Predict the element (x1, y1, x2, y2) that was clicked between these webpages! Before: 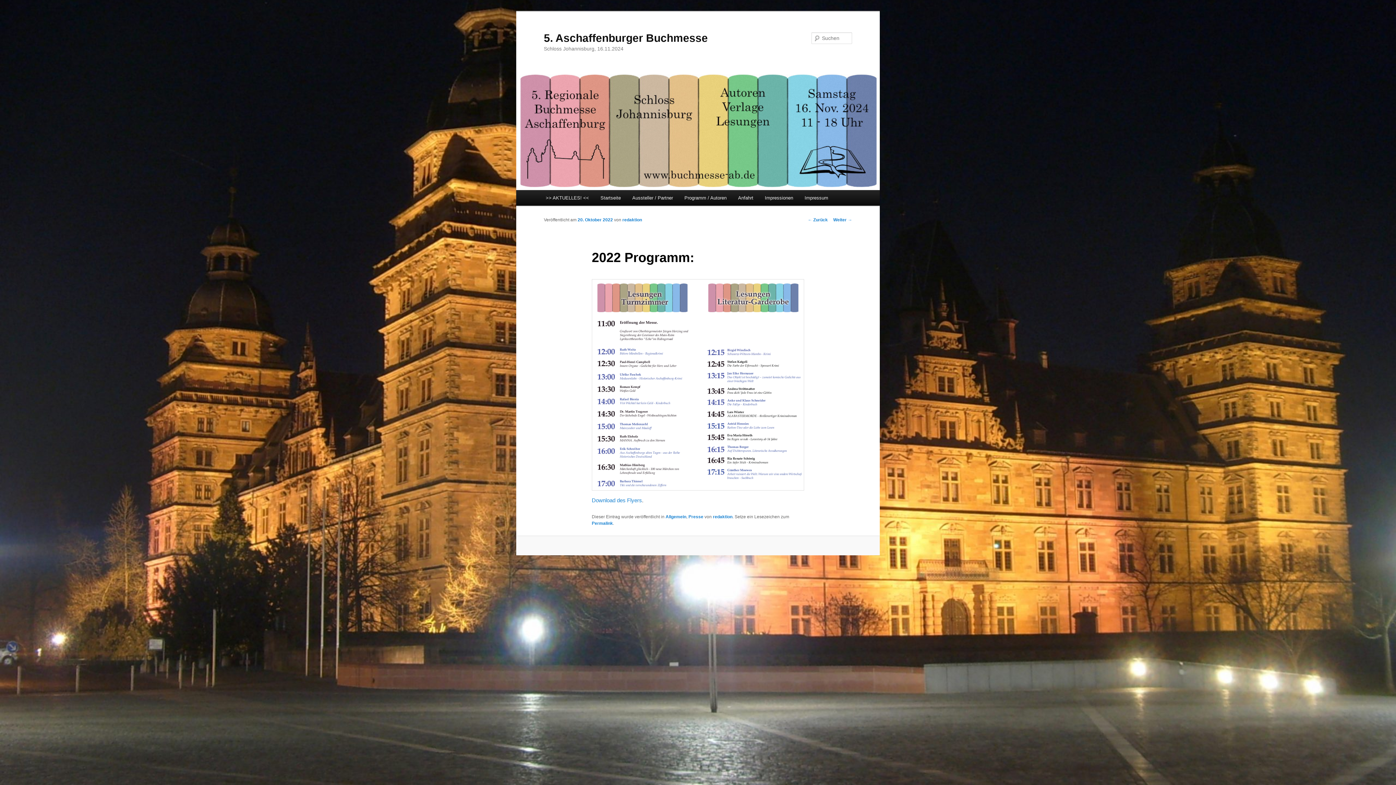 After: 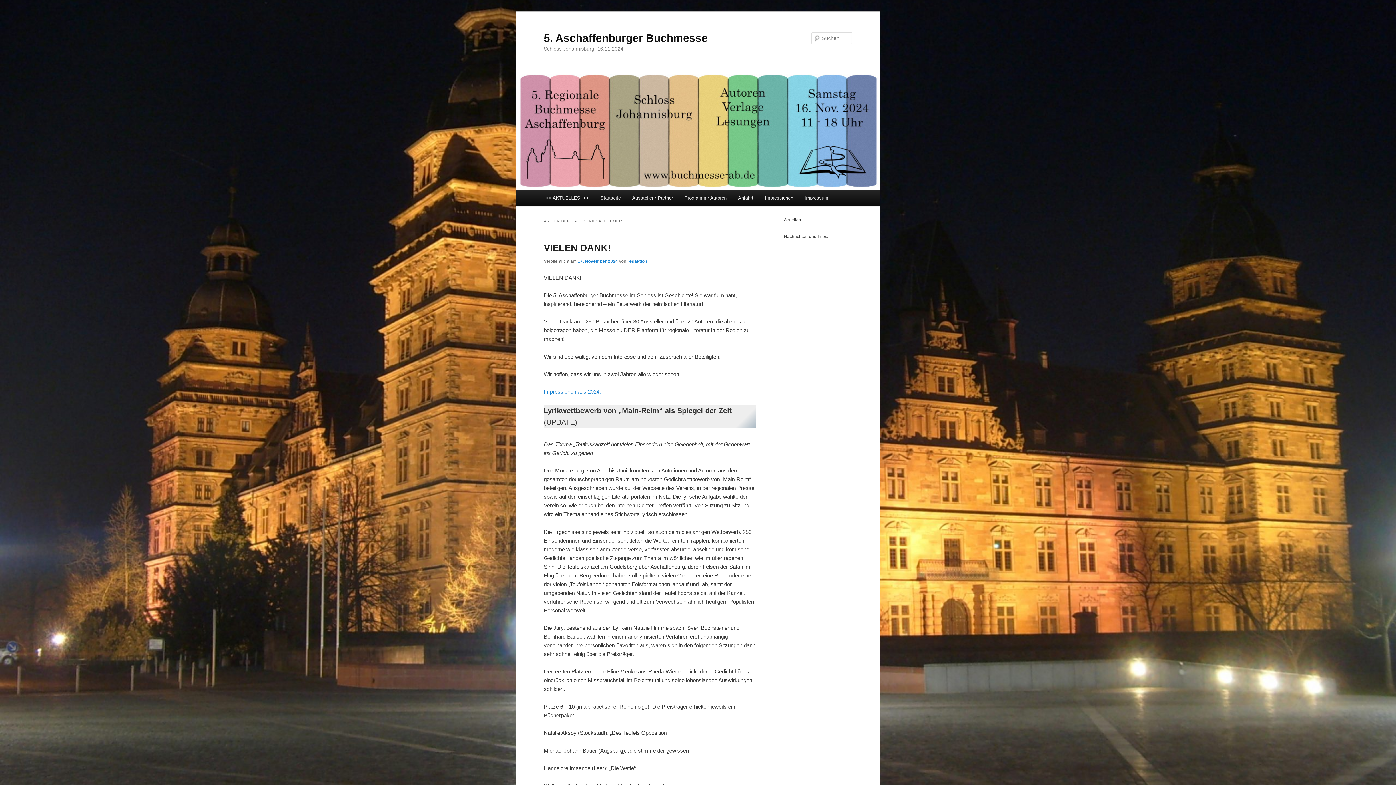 Action: label: Allgemein bbox: (665, 514, 686, 519)